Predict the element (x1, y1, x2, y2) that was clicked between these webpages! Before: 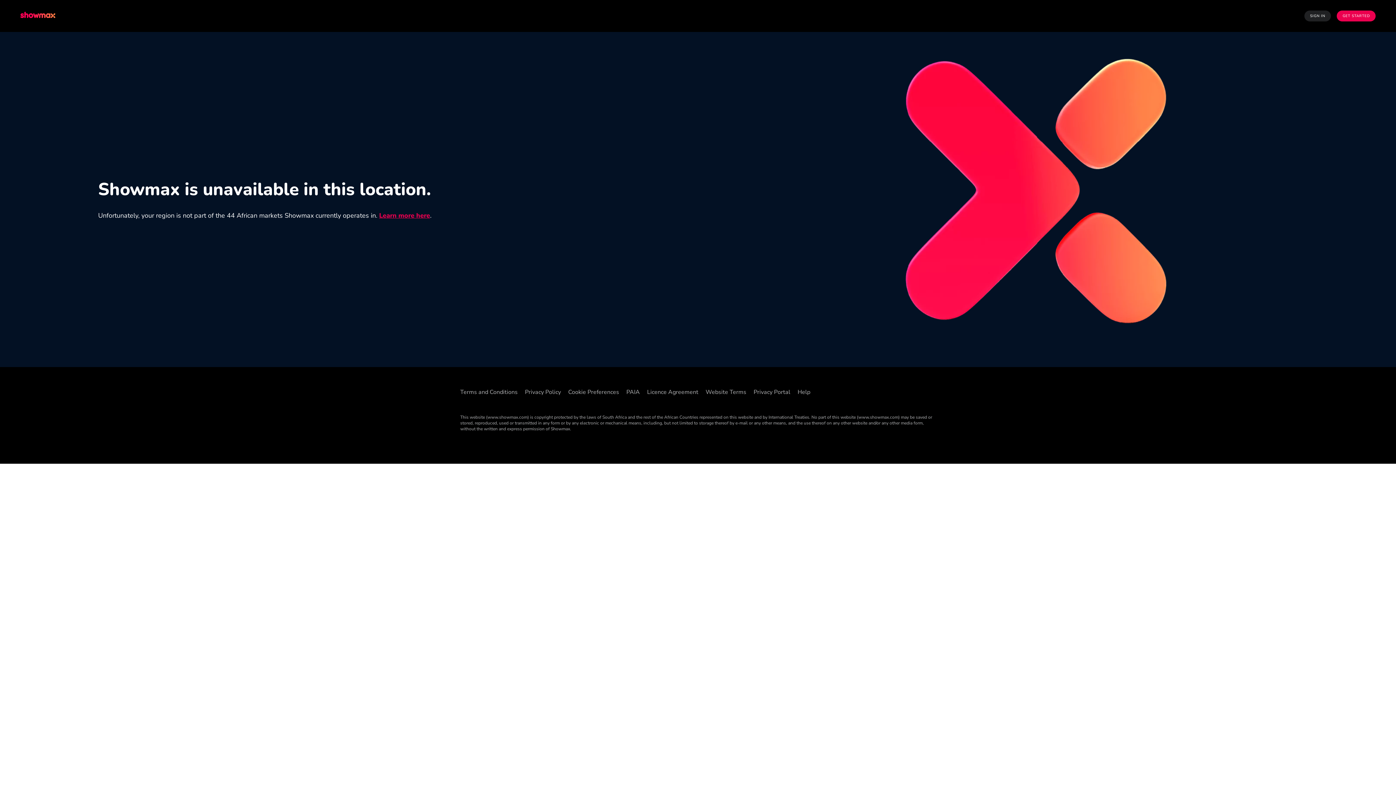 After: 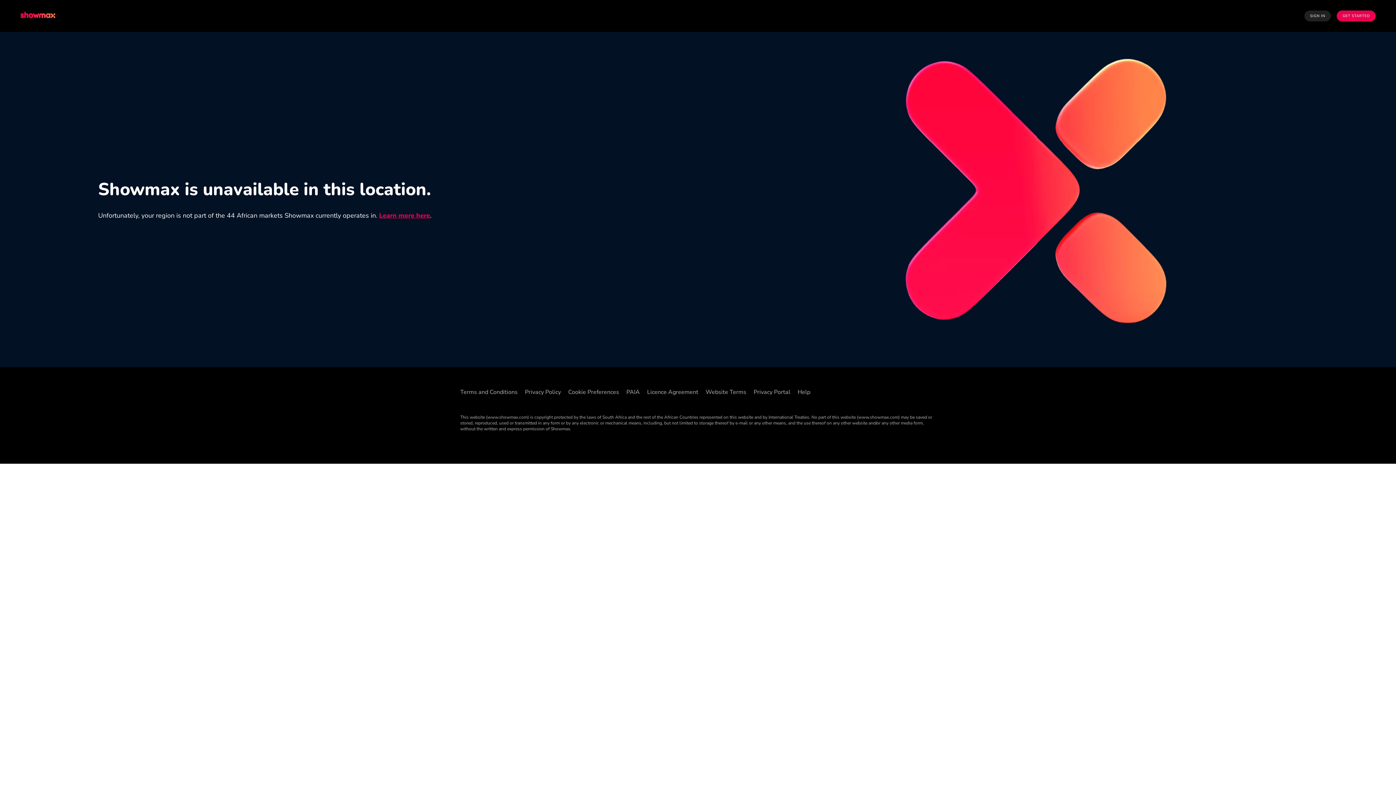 Action: label: Showmax bbox: (20, 11, 56, 20)